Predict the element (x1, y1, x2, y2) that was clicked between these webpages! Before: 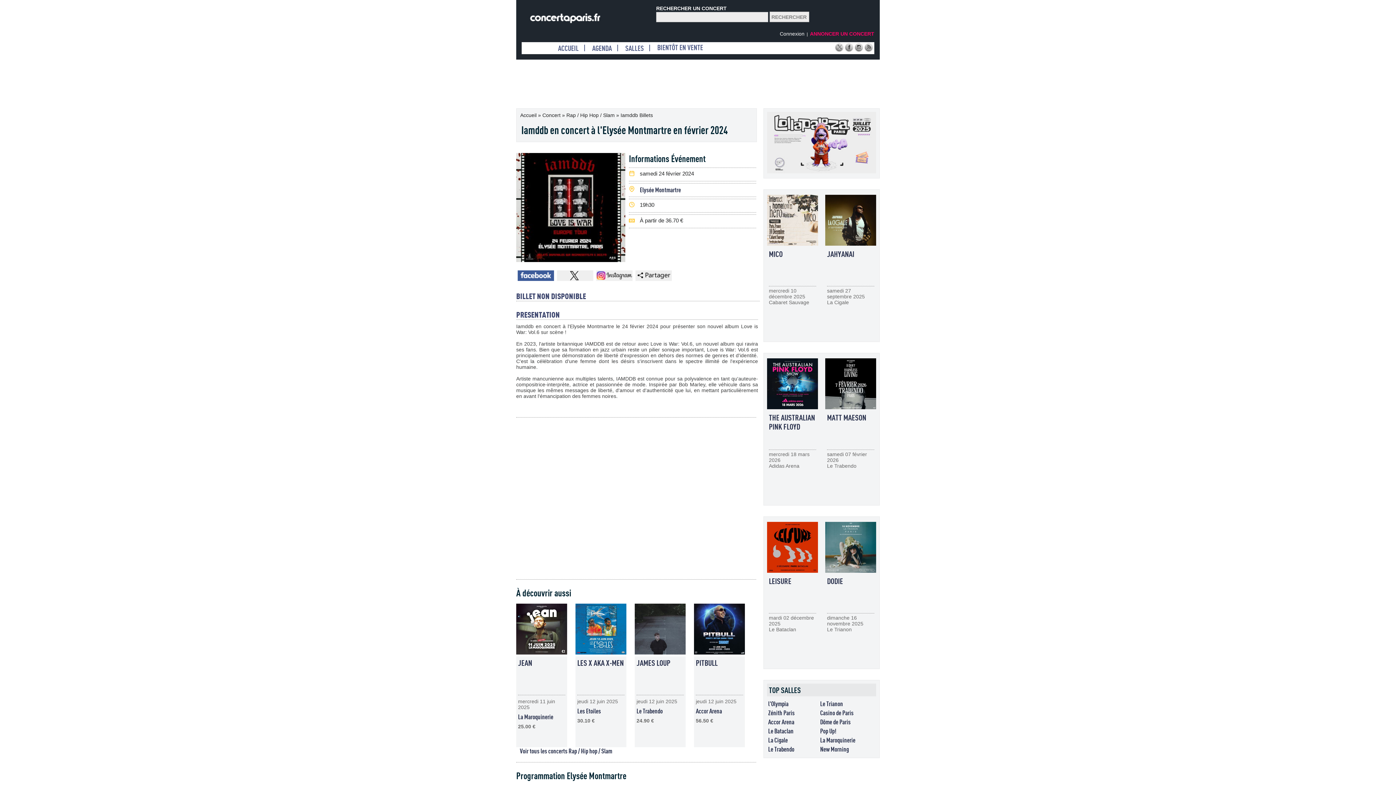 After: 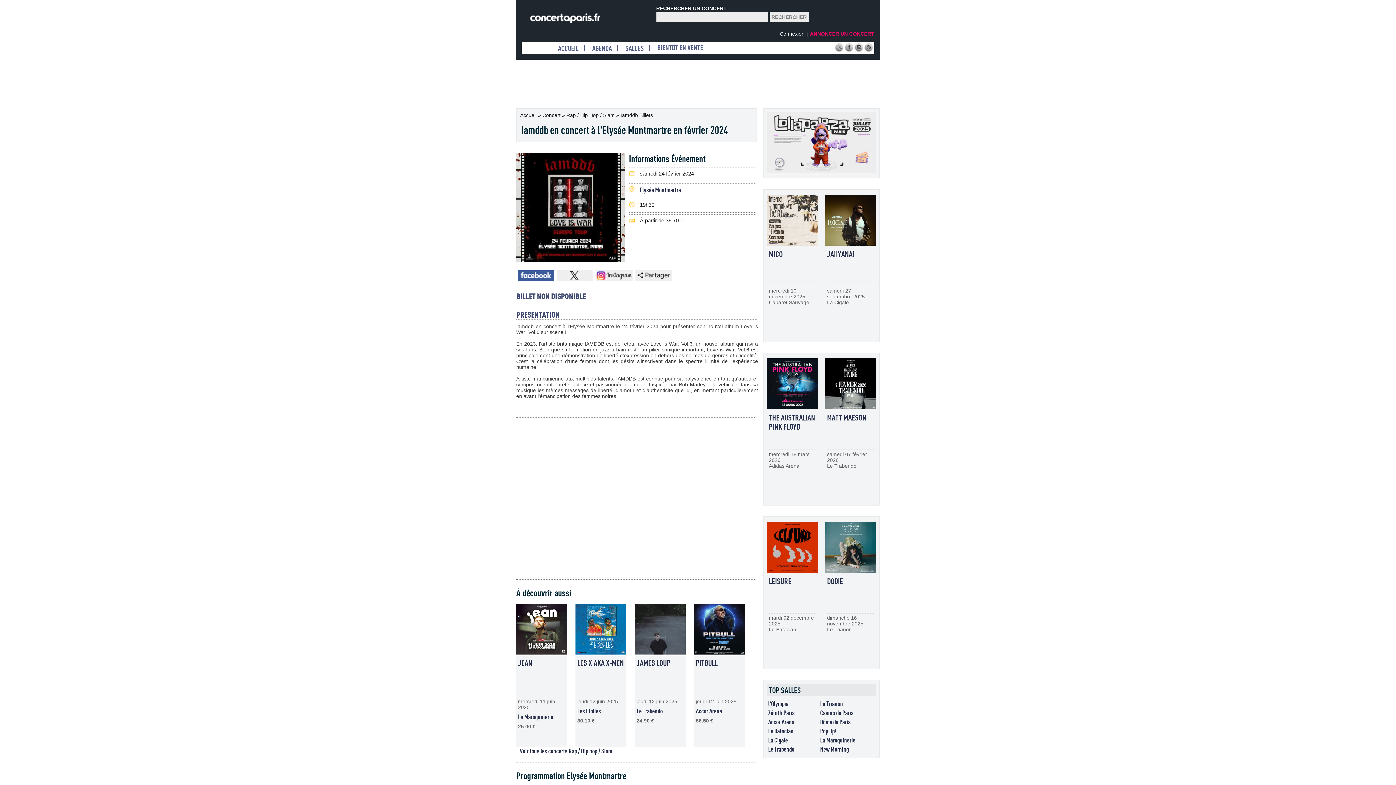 Action: bbox: (834, 48, 844, 52)